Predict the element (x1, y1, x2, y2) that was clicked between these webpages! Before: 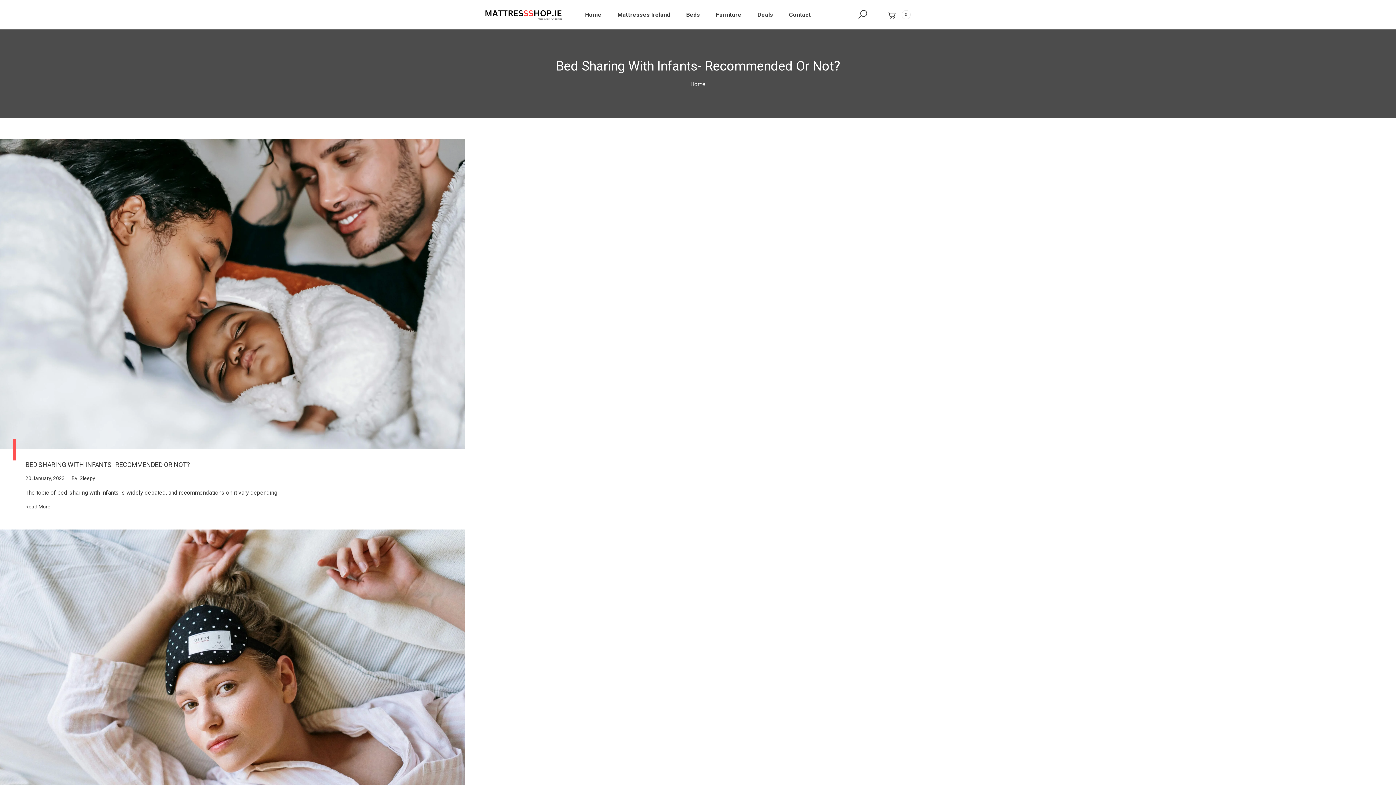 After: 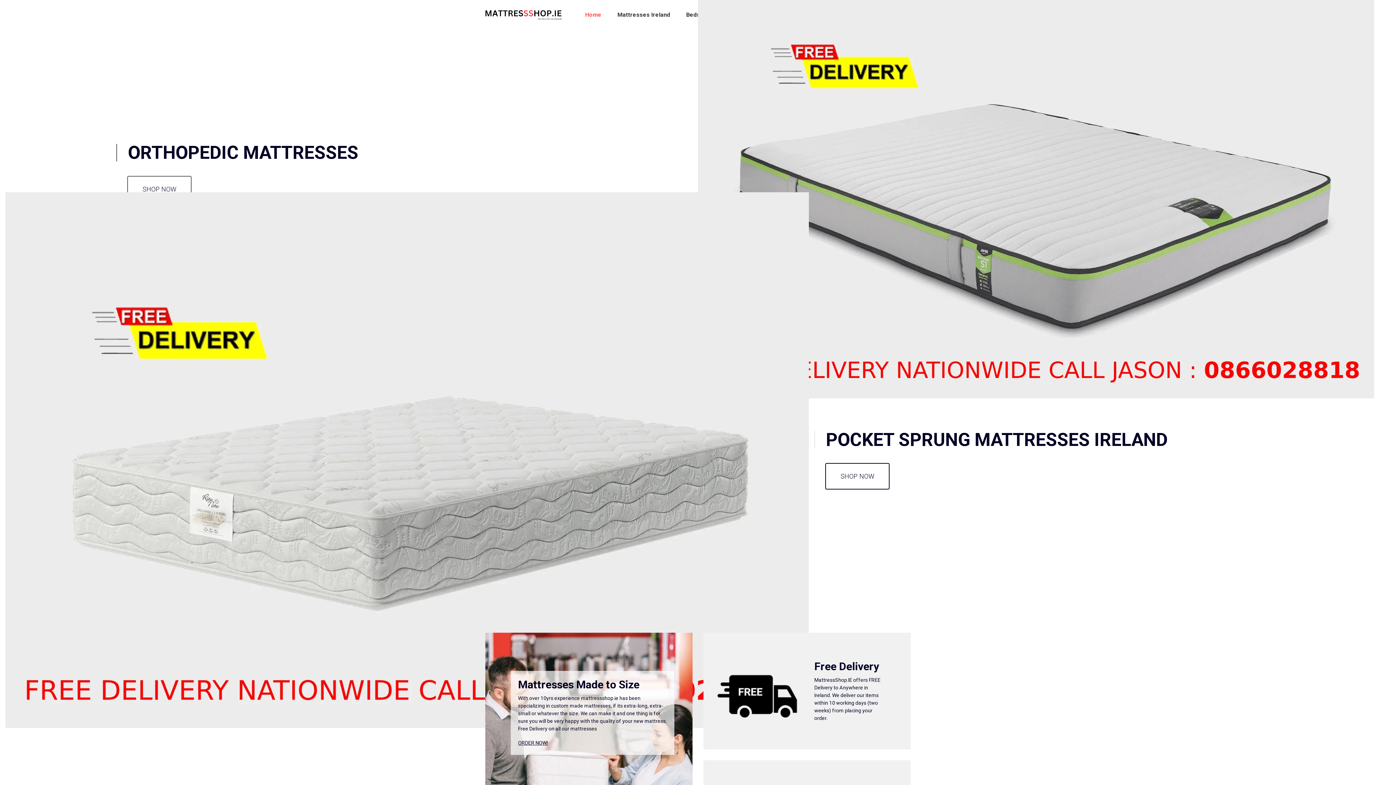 Action: label: Home bbox: (690, 80, 705, 87)